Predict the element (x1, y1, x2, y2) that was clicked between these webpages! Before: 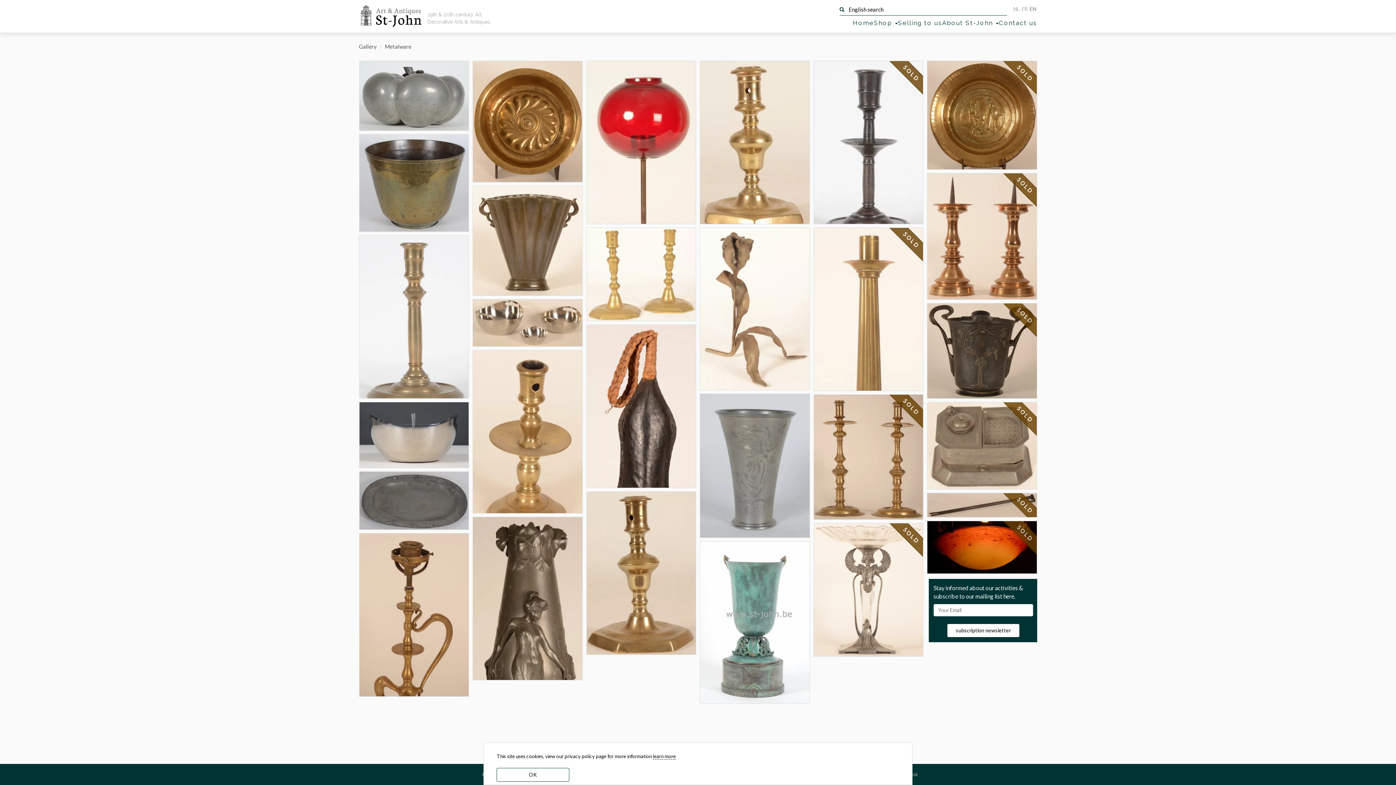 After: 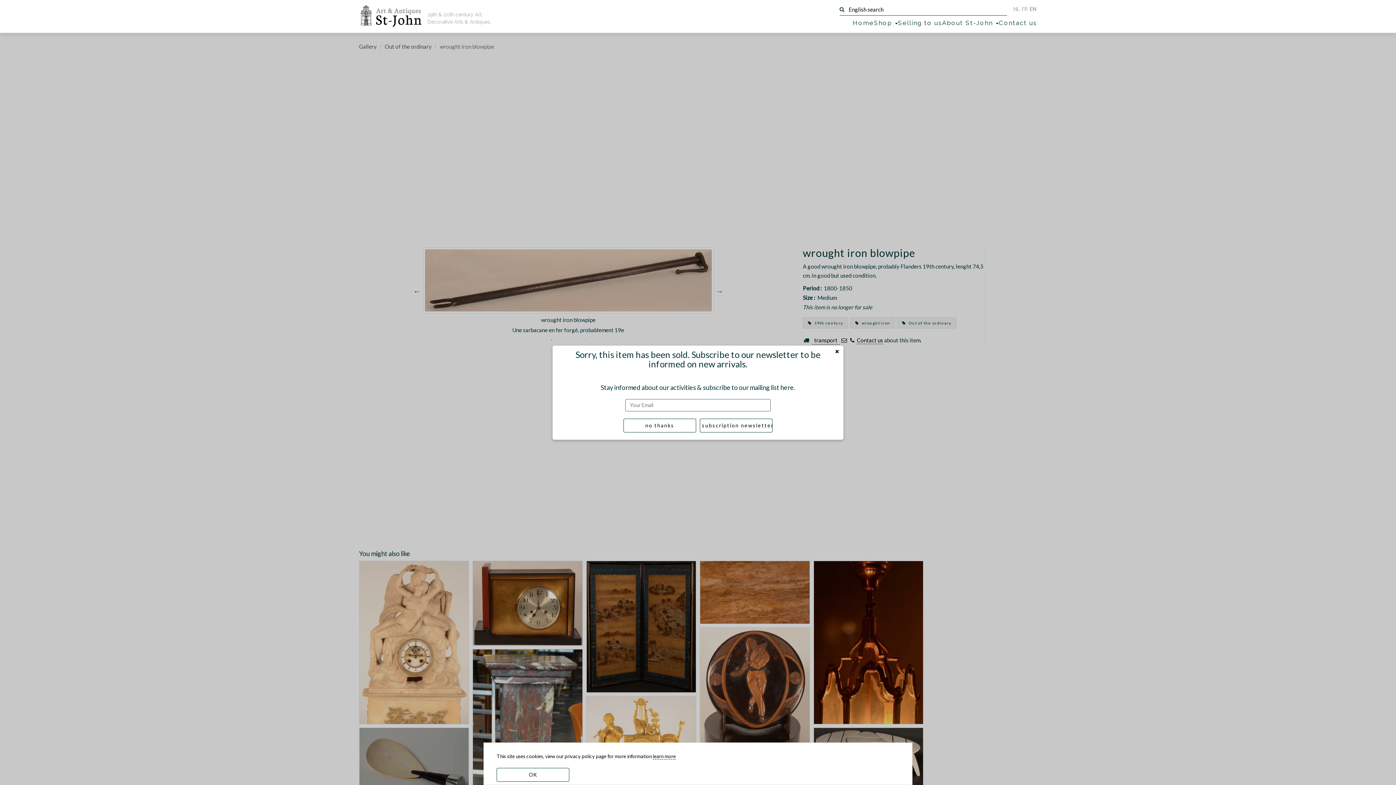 Action: bbox: (927, 501, 1036, 507)